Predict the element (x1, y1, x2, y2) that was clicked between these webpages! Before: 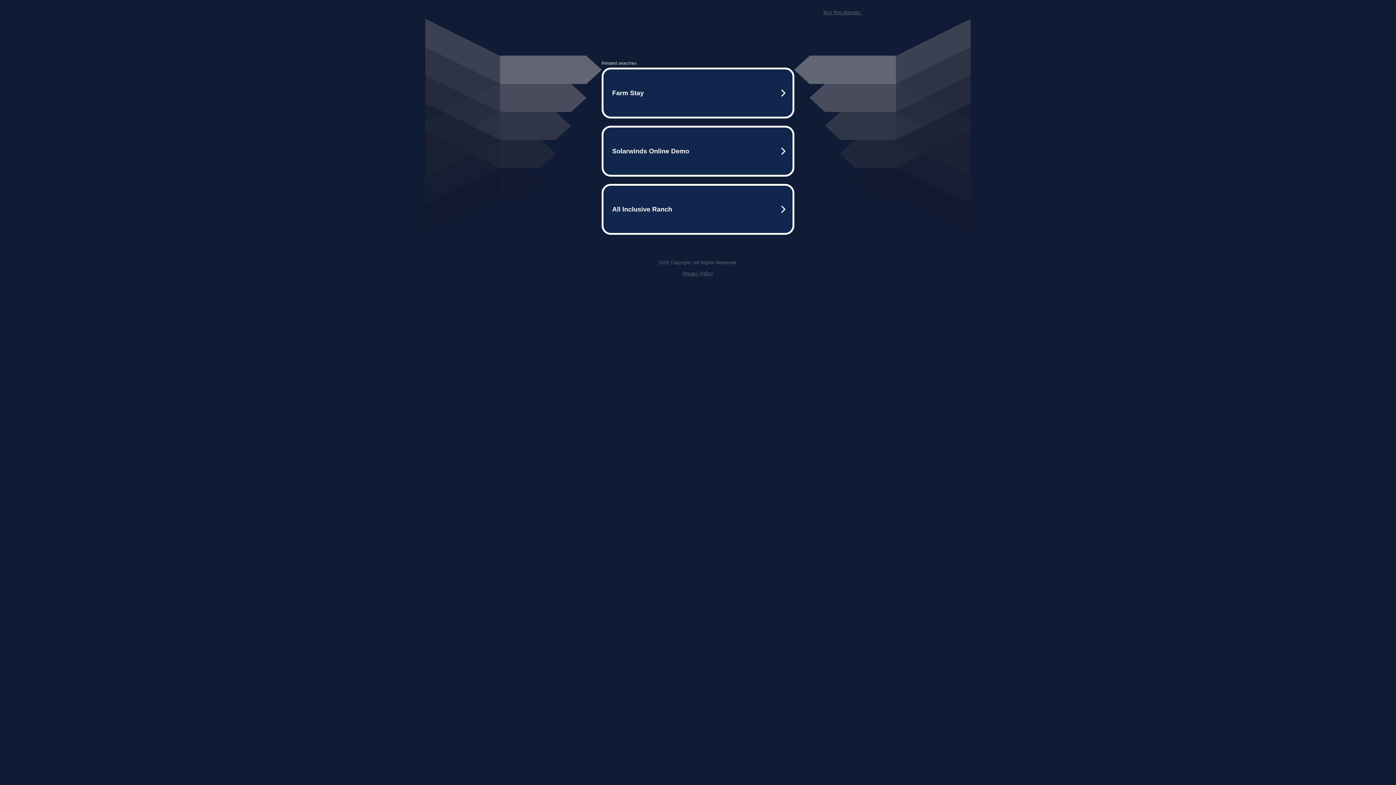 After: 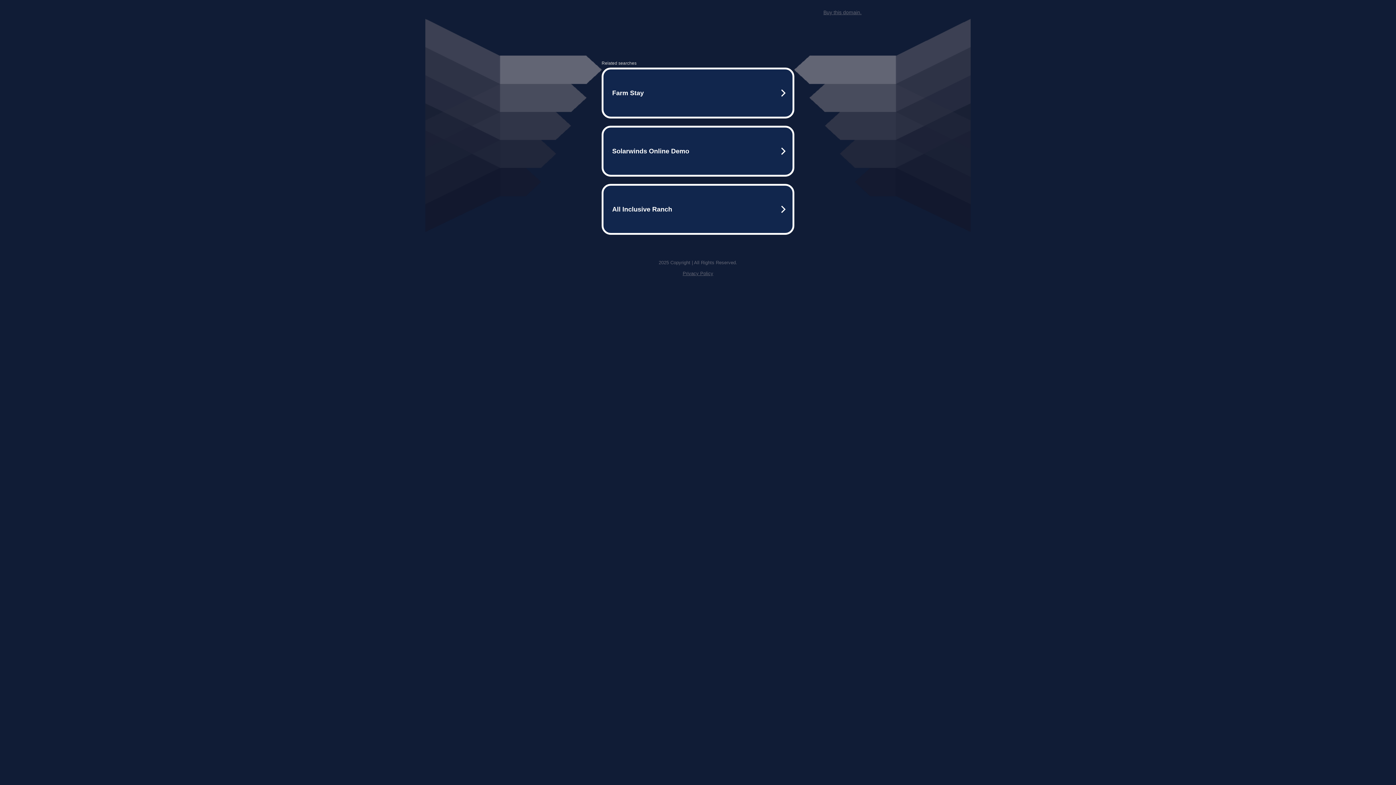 Action: label: Buy this domain. bbox: (823, 9, 861, 15)